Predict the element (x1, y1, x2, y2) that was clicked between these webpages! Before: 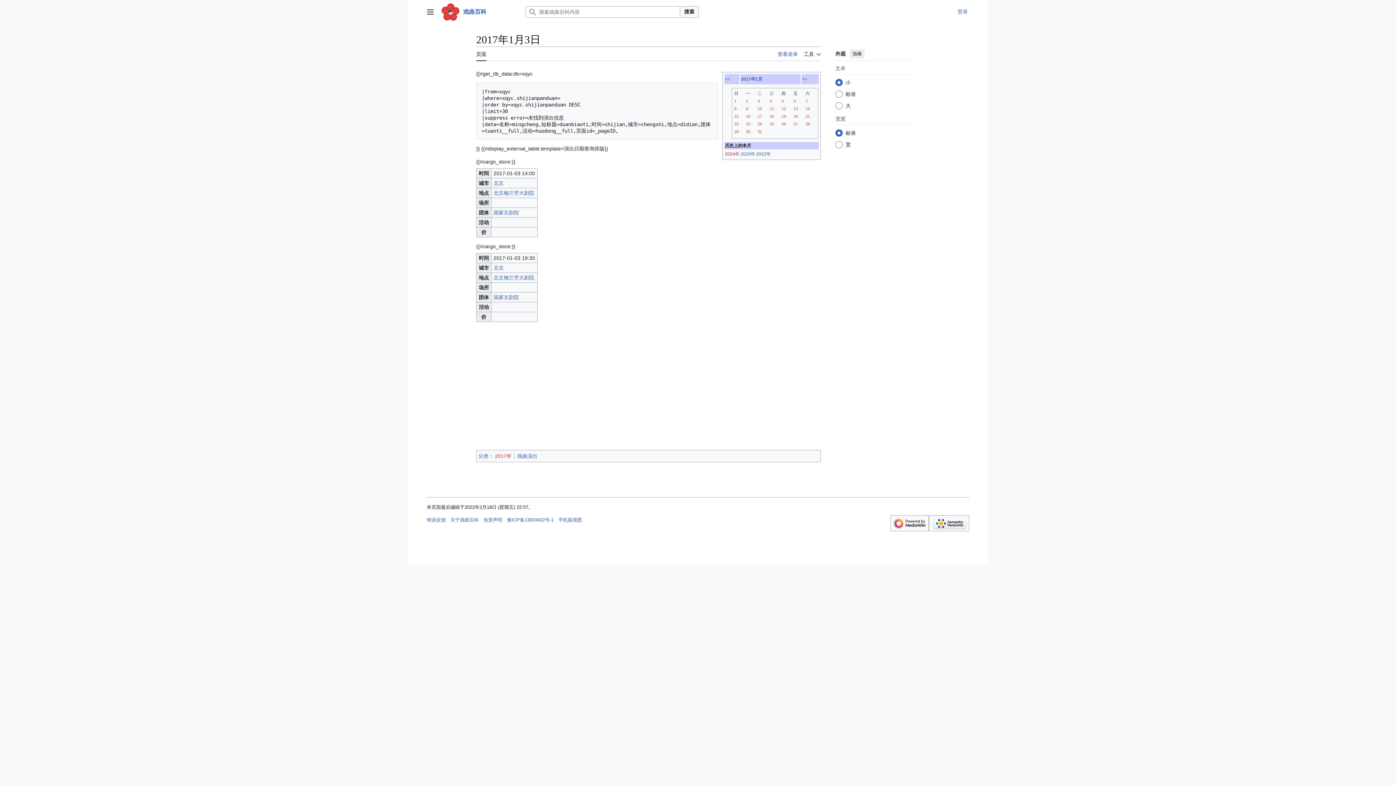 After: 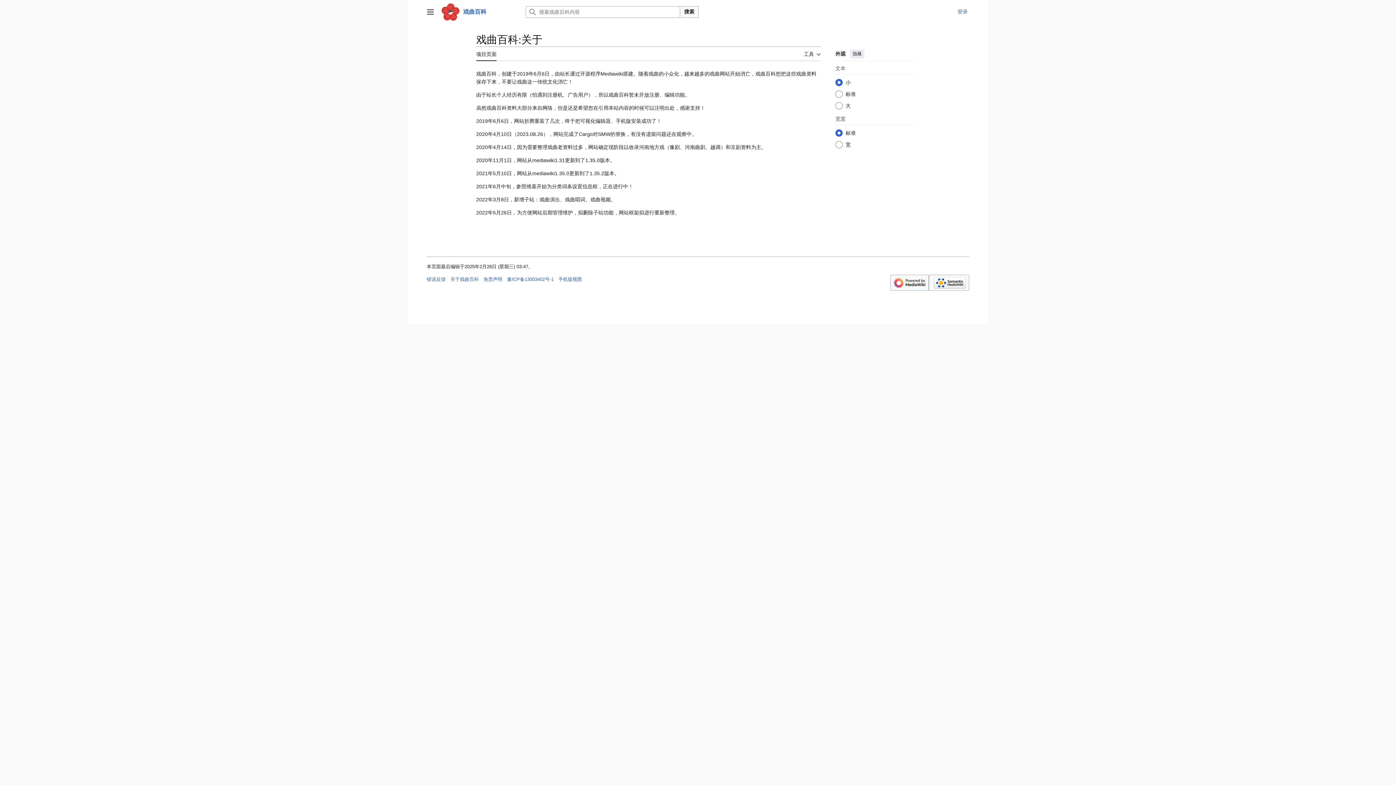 Action: bbox: (450, 517, 478, 523) label: 关于戏曲百科